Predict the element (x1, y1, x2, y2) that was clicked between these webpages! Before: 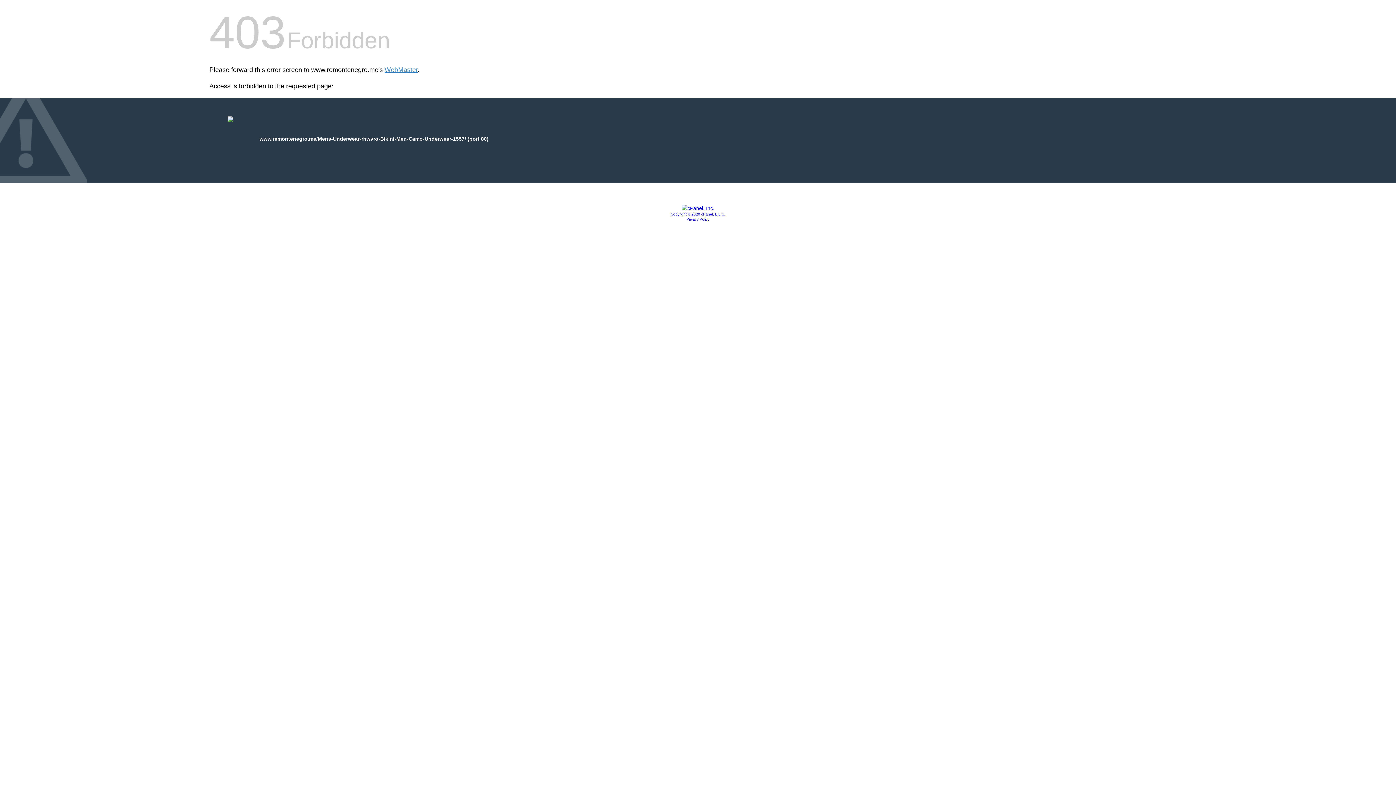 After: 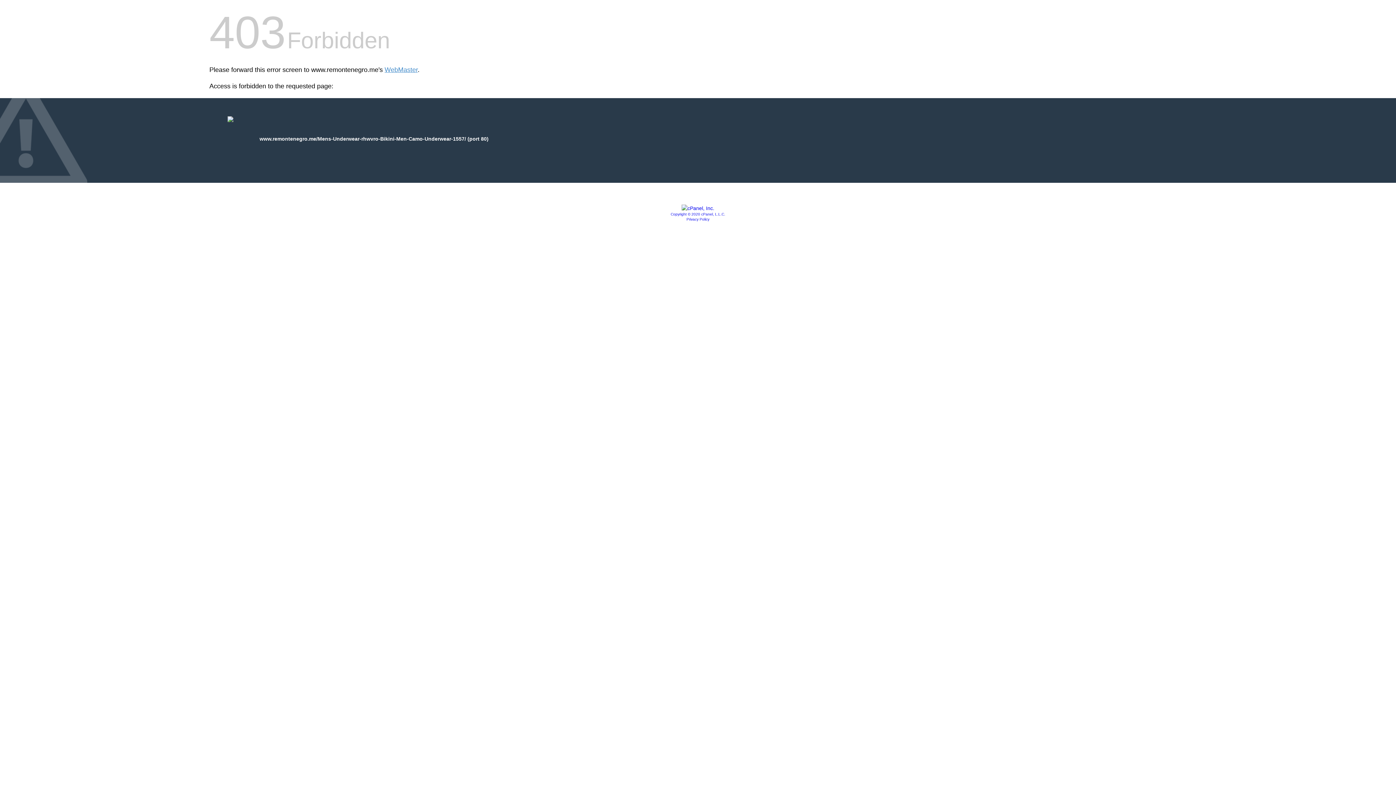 Action: bbox: (681, 205, 714, 211)